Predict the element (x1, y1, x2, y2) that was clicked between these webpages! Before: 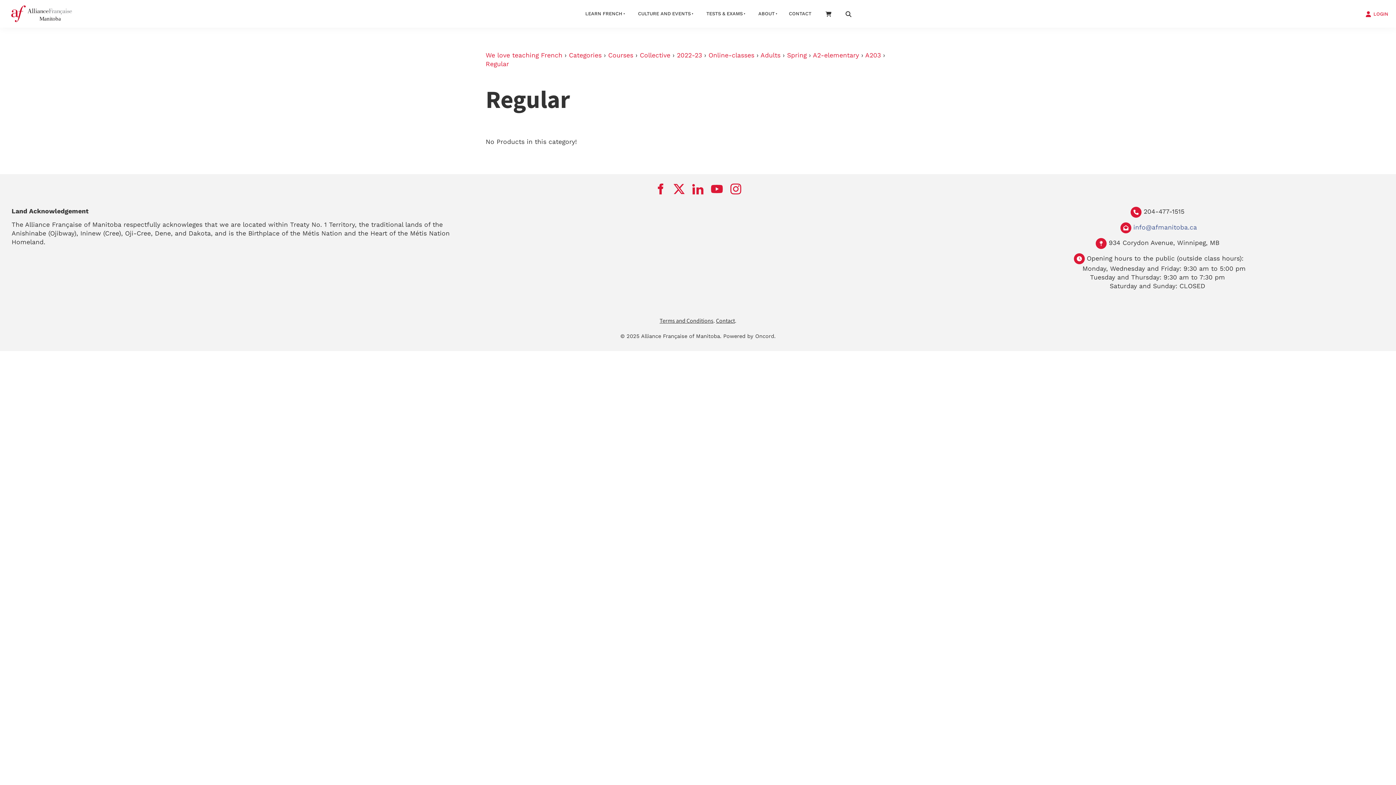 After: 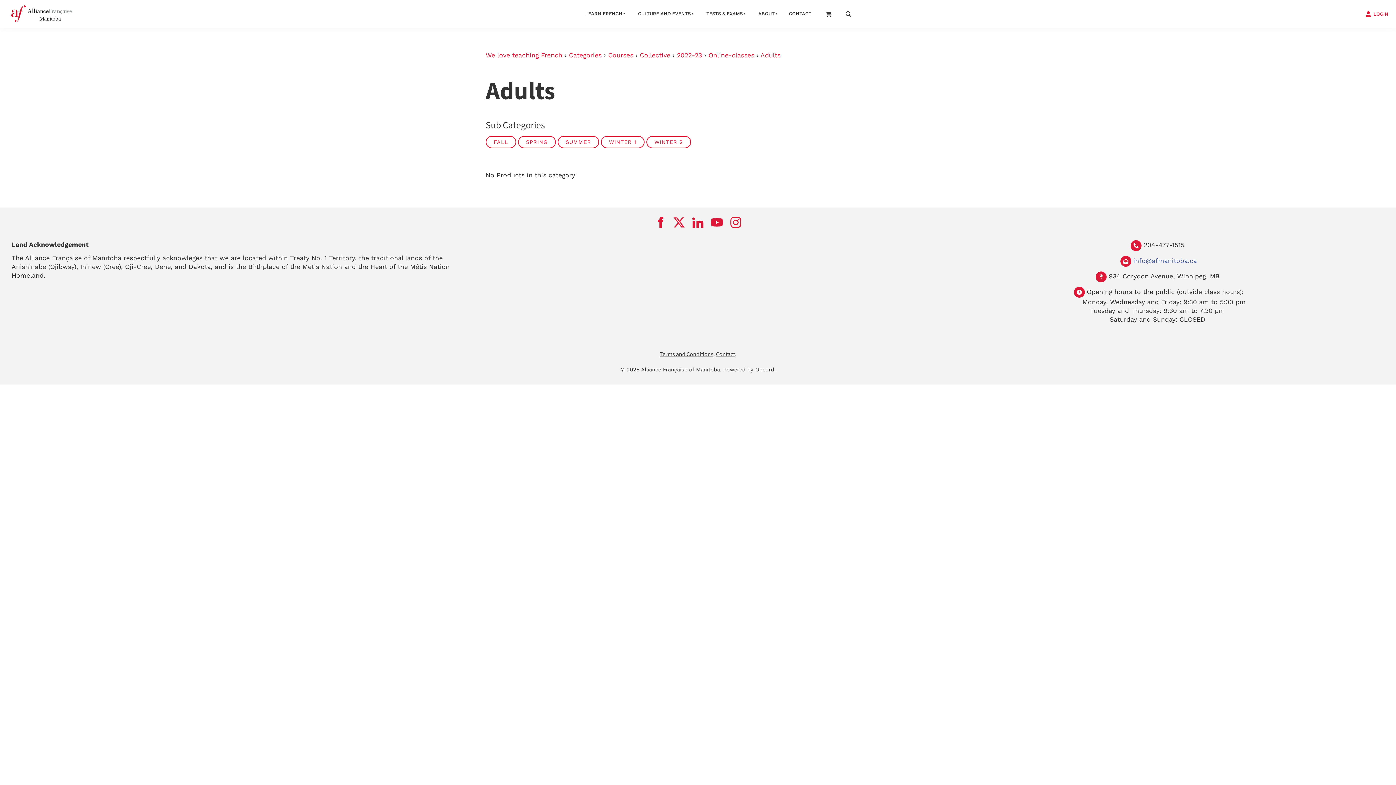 Action: label: Adults bbox: (760, 51, 780, 58)